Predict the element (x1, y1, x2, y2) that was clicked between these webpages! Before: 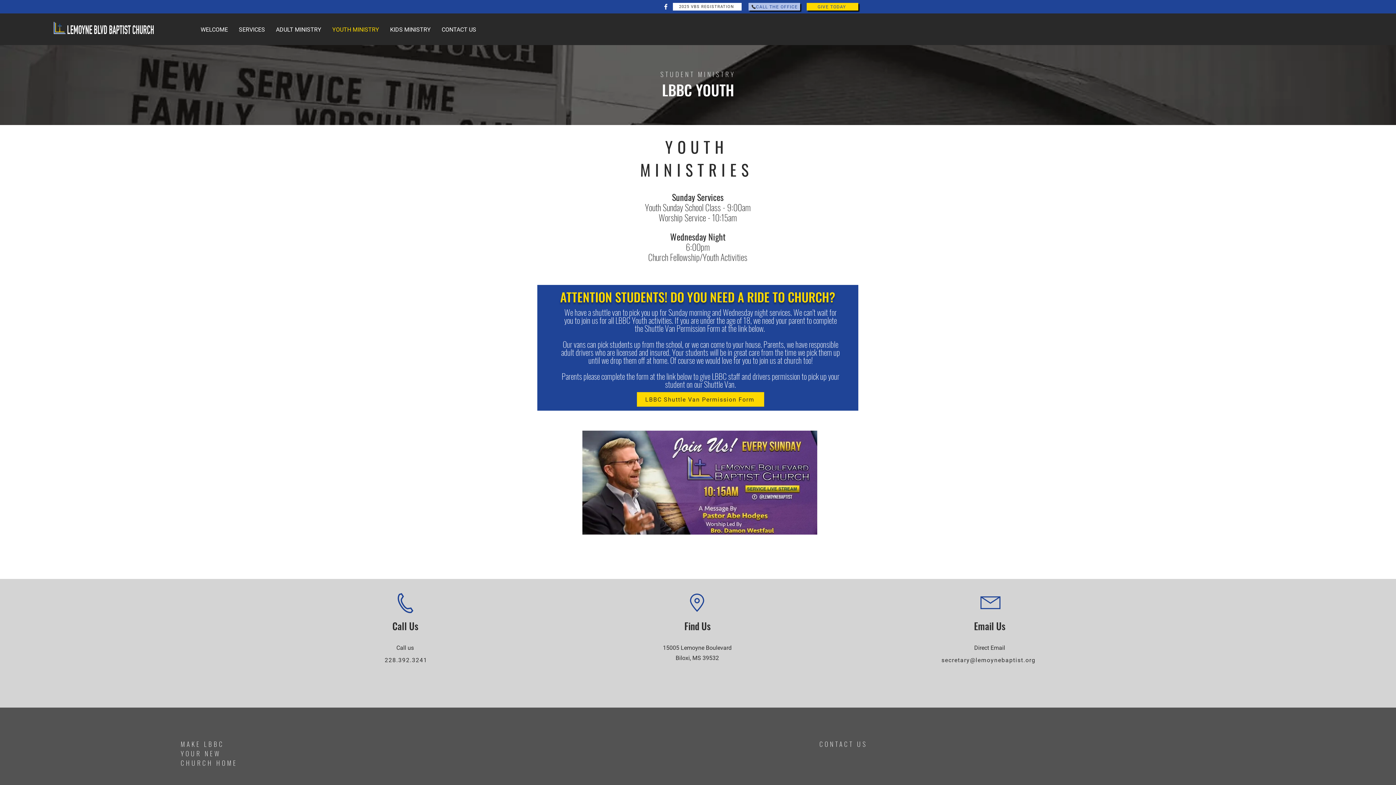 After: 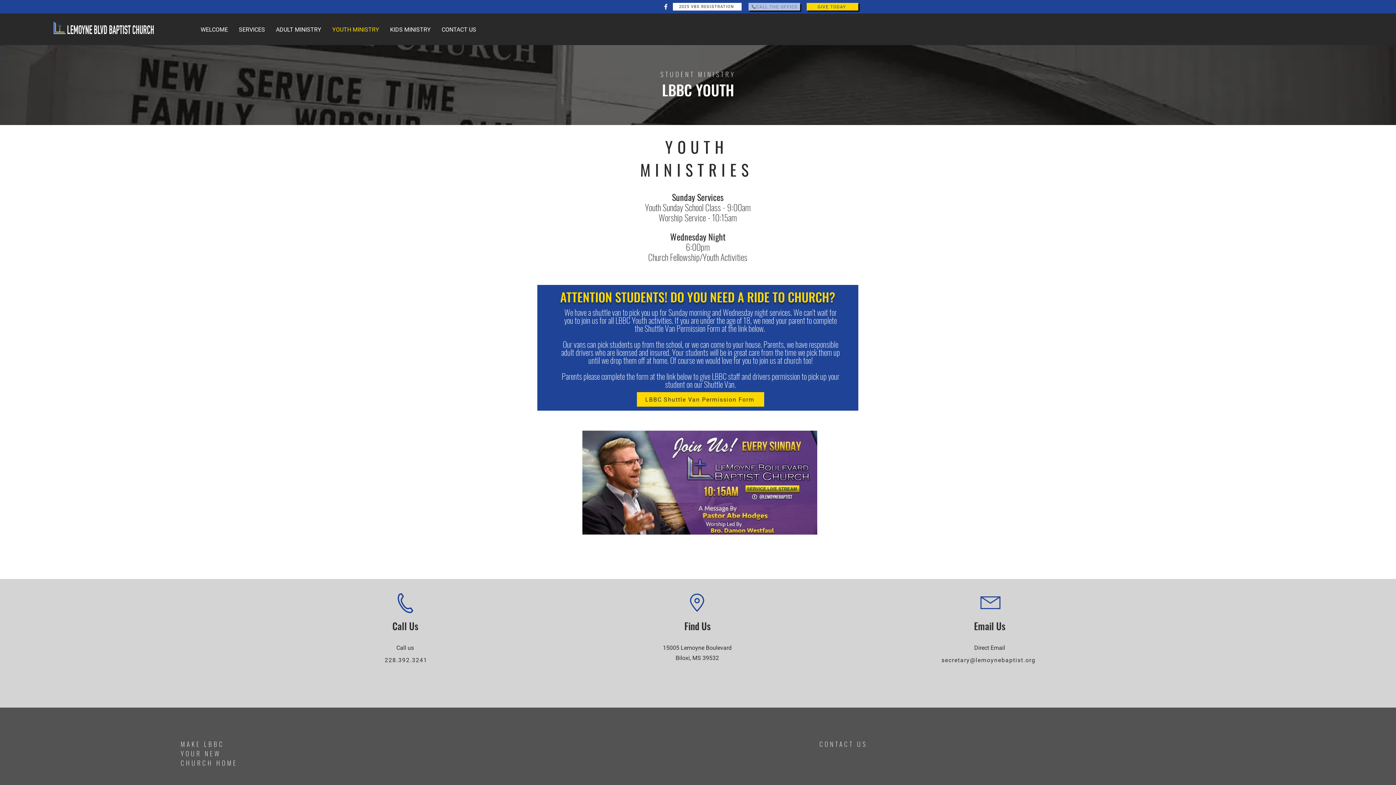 Action: bbox: (748, 2, 800, 10) label: CALL THE OFFICE